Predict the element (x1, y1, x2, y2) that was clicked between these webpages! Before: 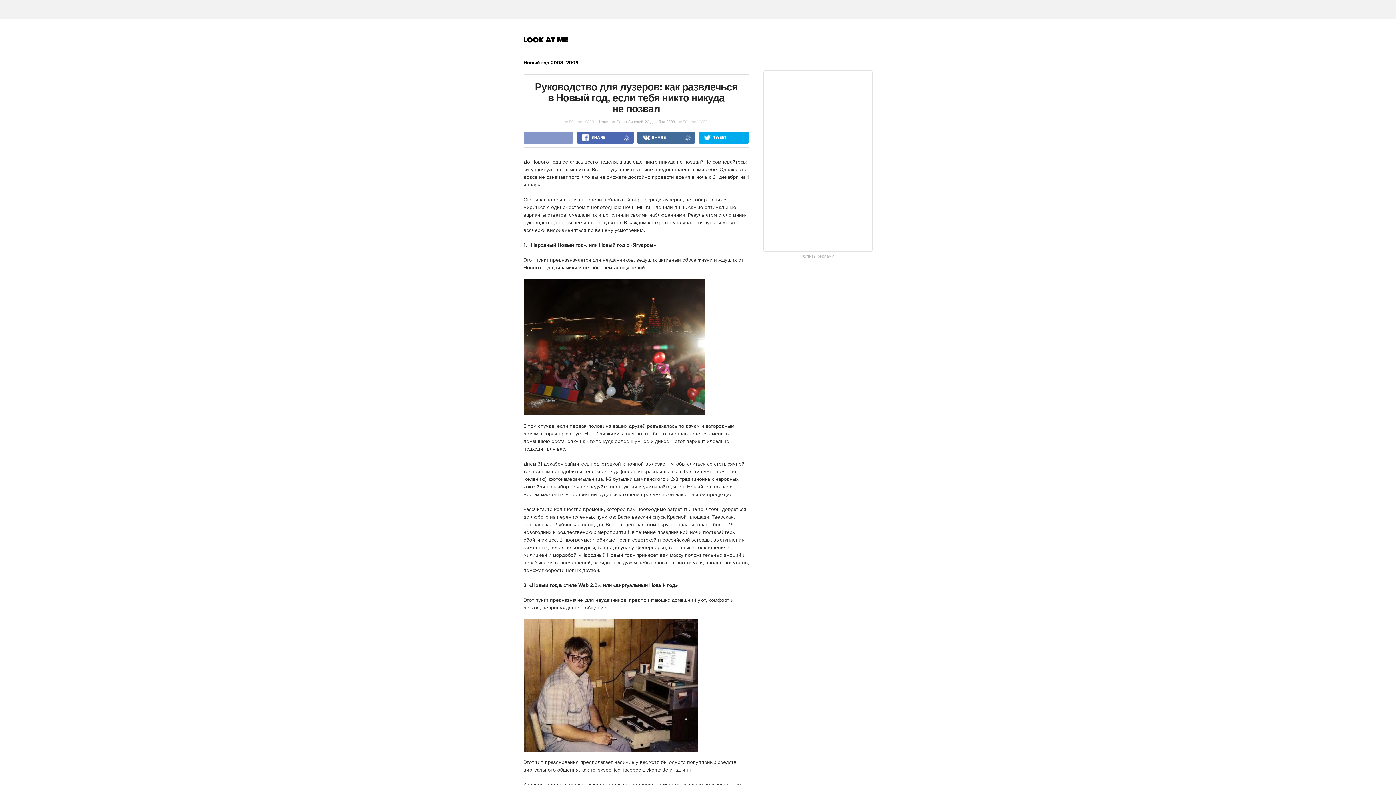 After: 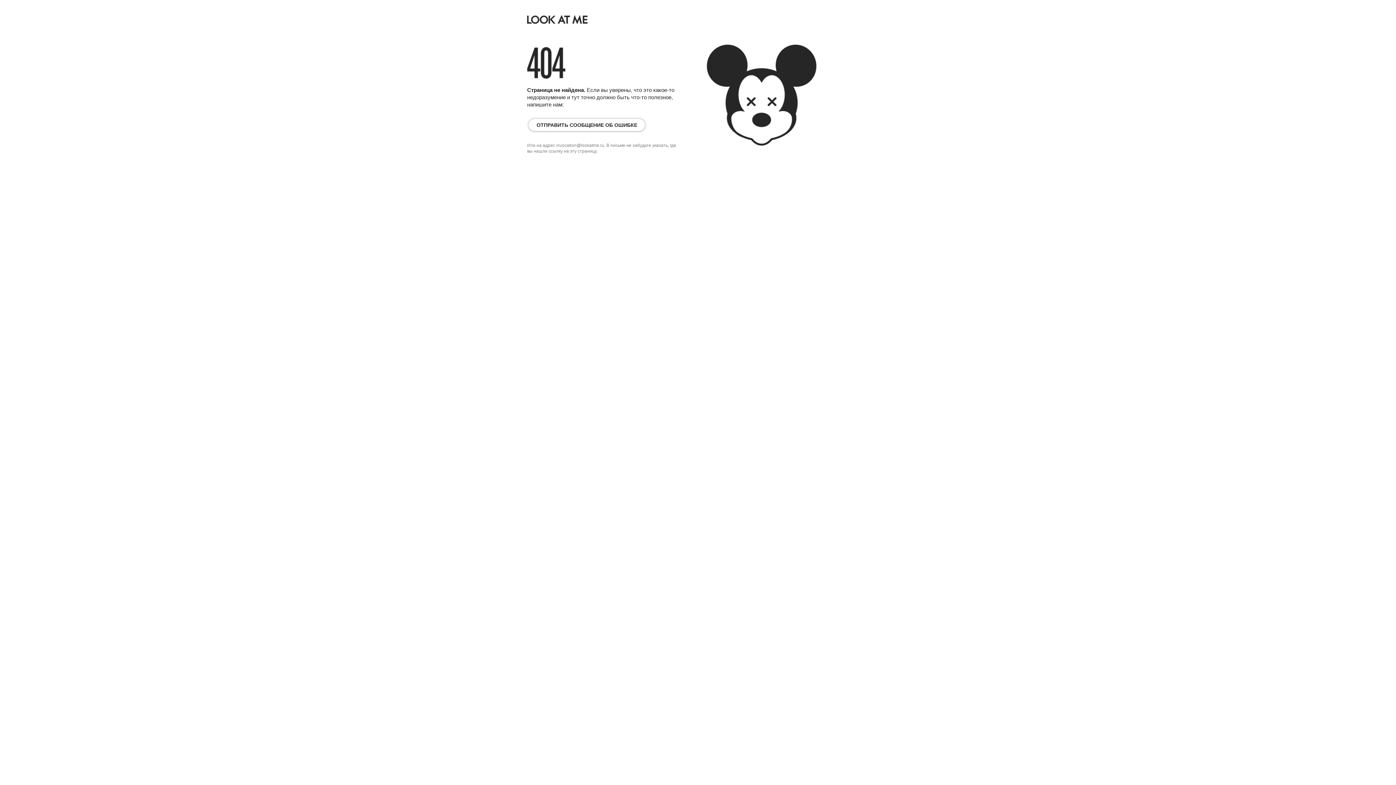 Action: bbox: (523, 59, 578, 66) label: Новый год 2008–2009